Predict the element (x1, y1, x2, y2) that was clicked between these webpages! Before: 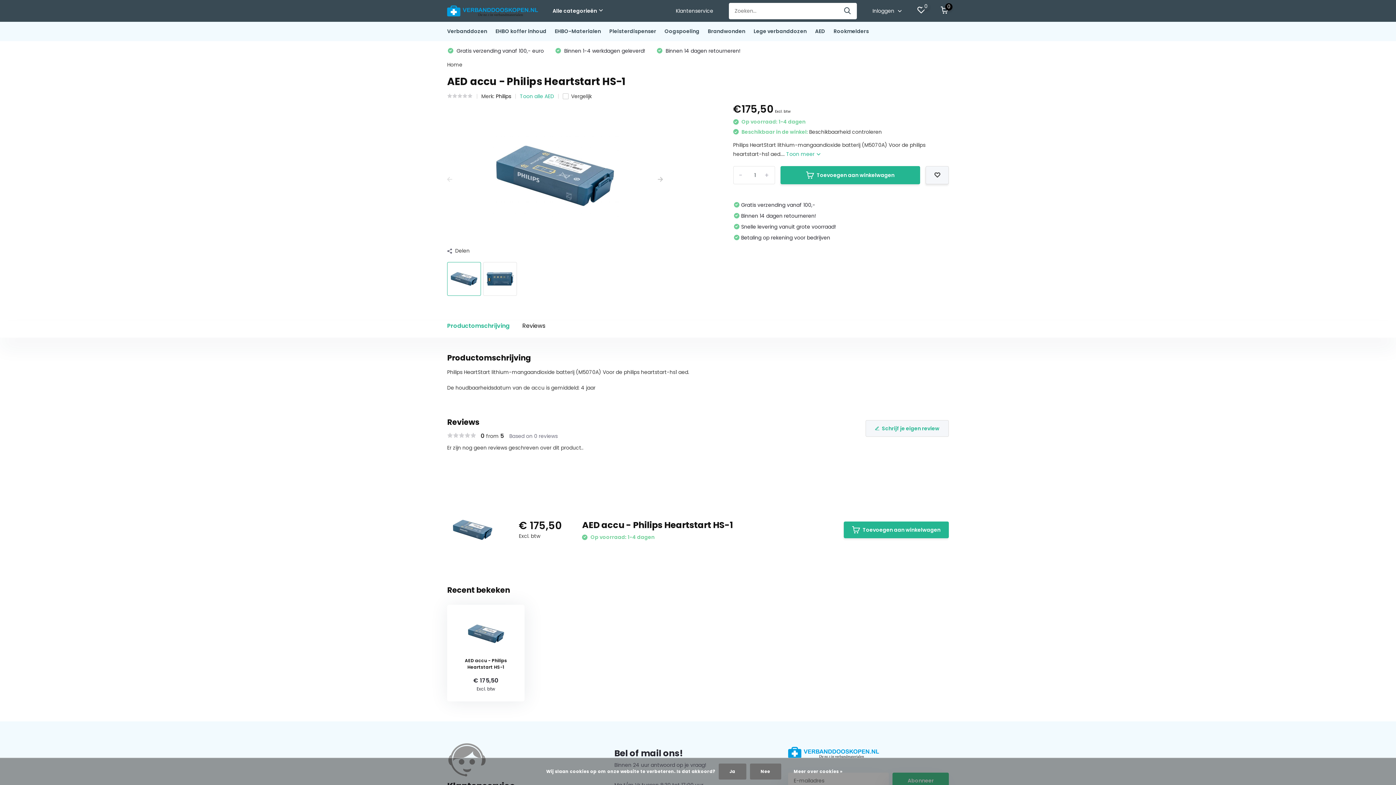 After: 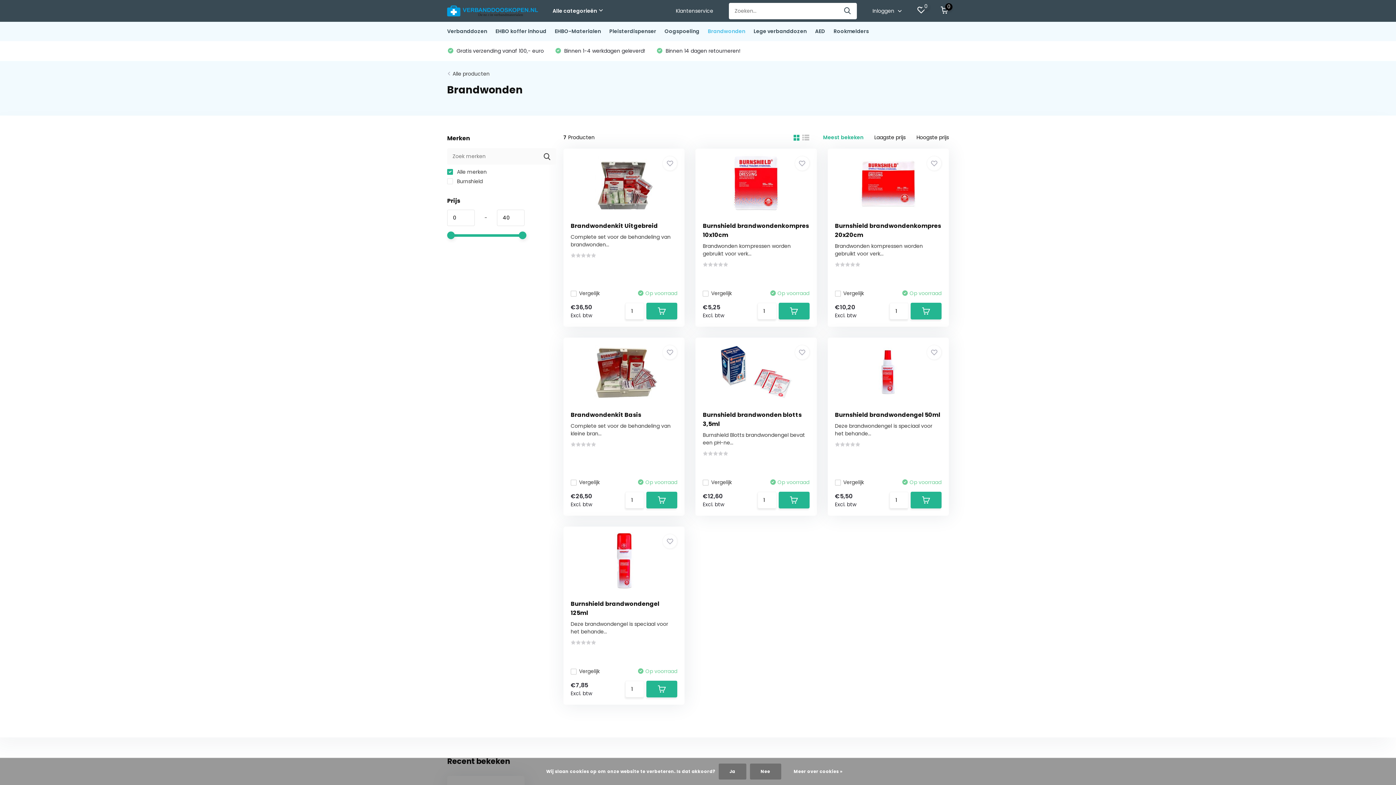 Action: bbox: (708, 21, 745, 41) label: Brandwonden